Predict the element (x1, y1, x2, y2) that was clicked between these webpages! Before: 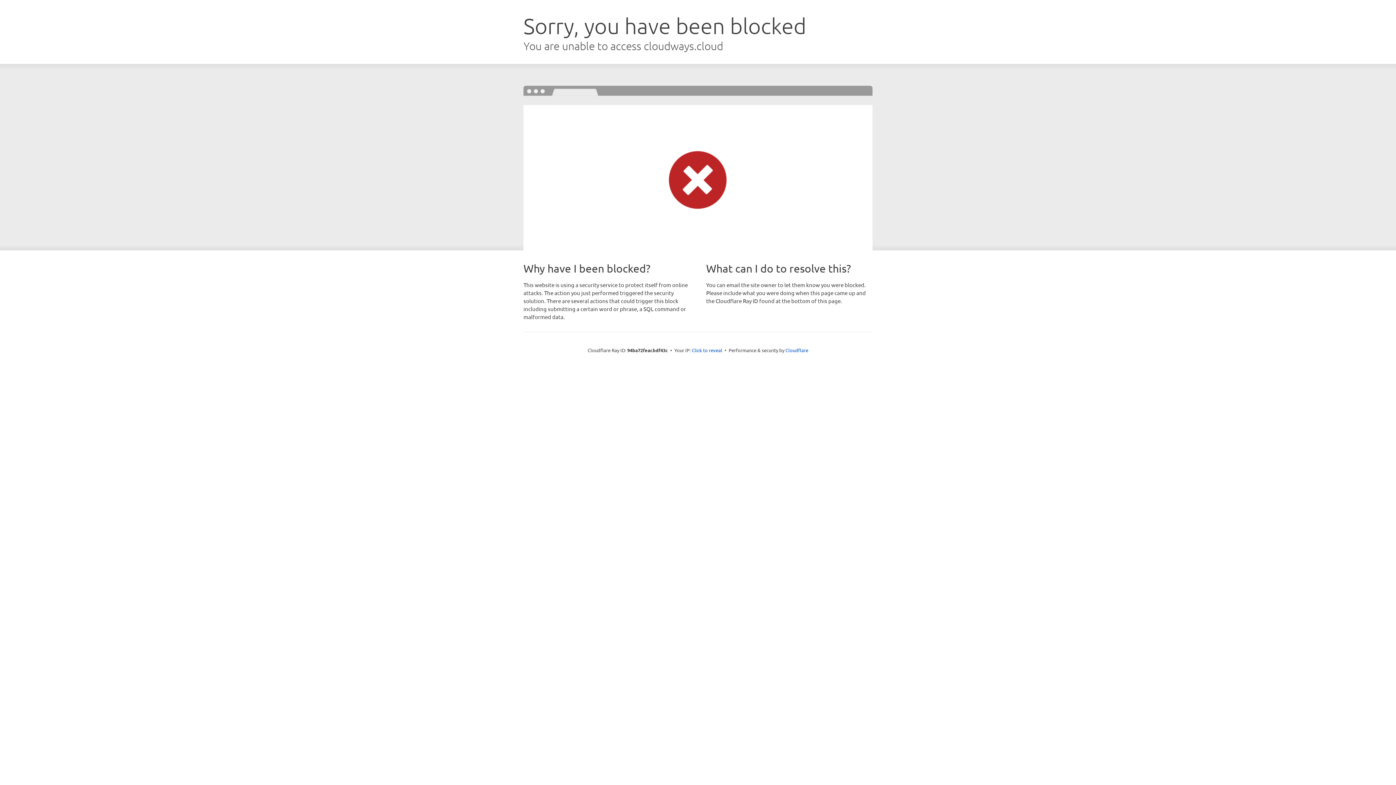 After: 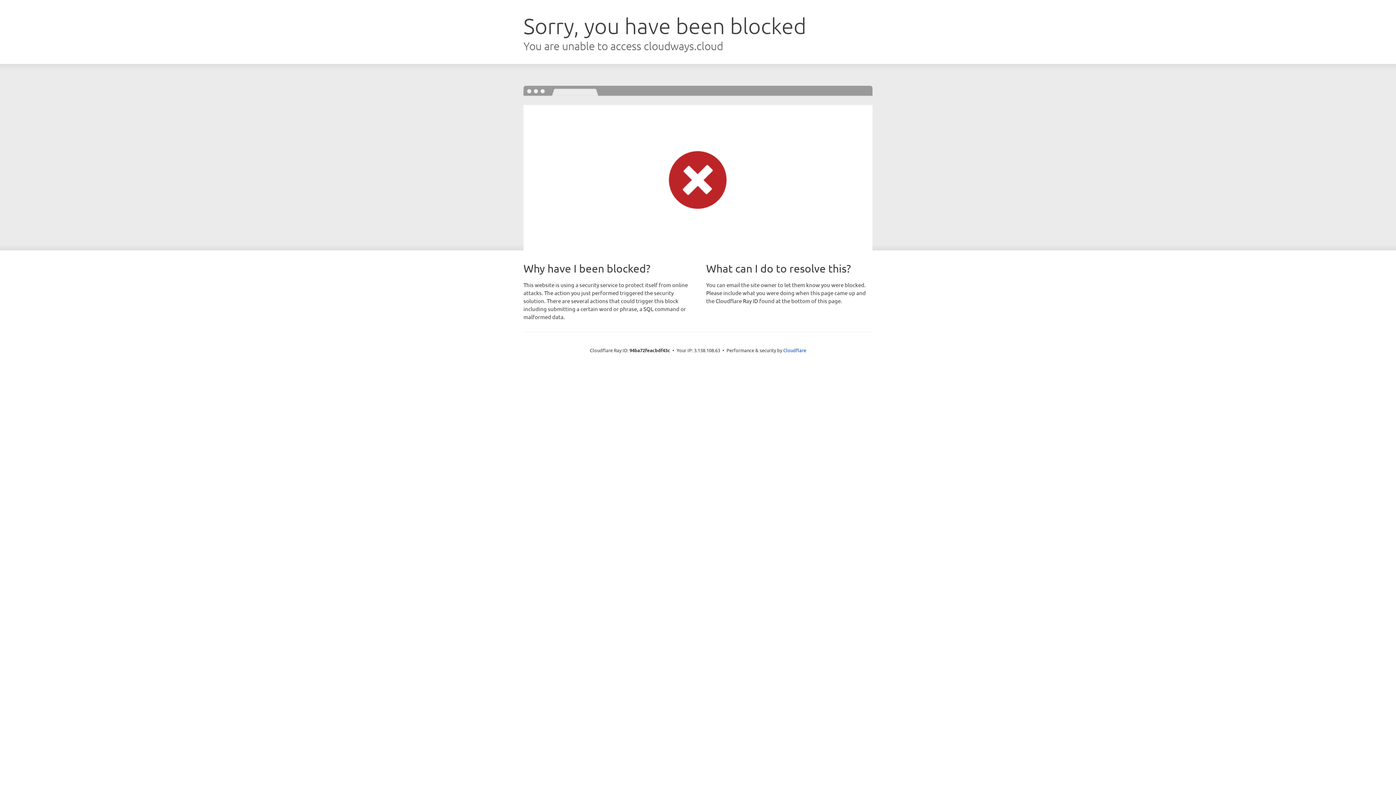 Action: label: Click to reveal bbox: (692, 346, 722, 353)